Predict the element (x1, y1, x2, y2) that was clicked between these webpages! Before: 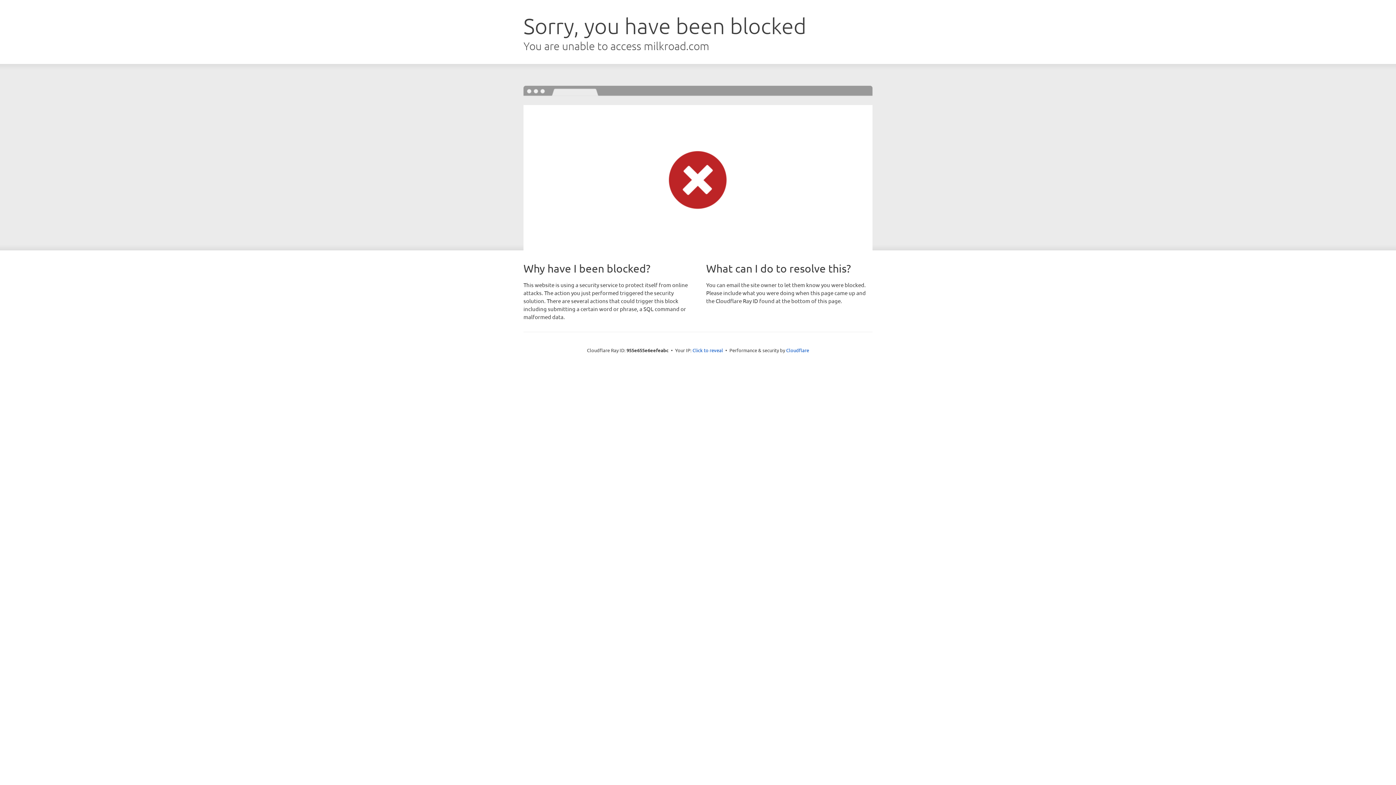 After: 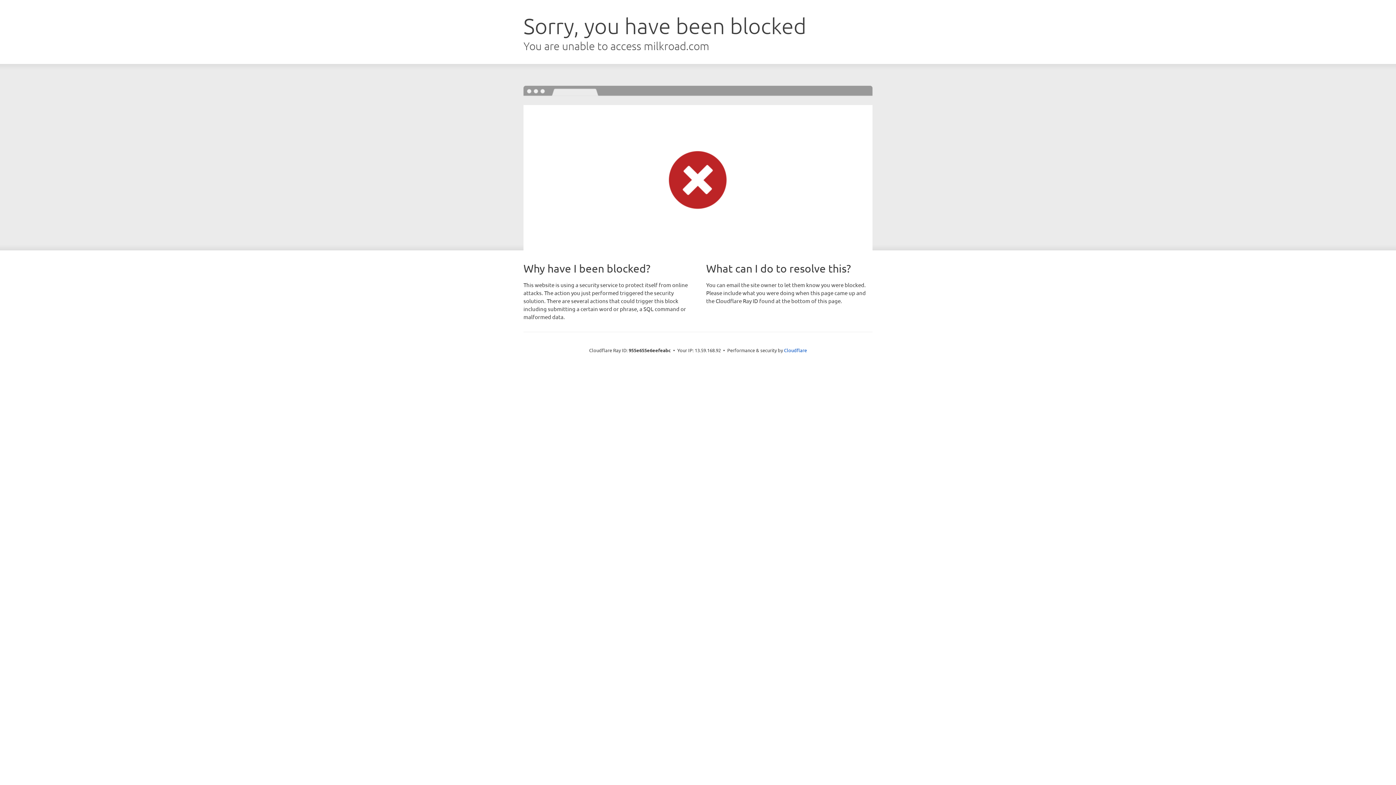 Action: bbox: (692, 346, 723, 353) label: Click to reveal